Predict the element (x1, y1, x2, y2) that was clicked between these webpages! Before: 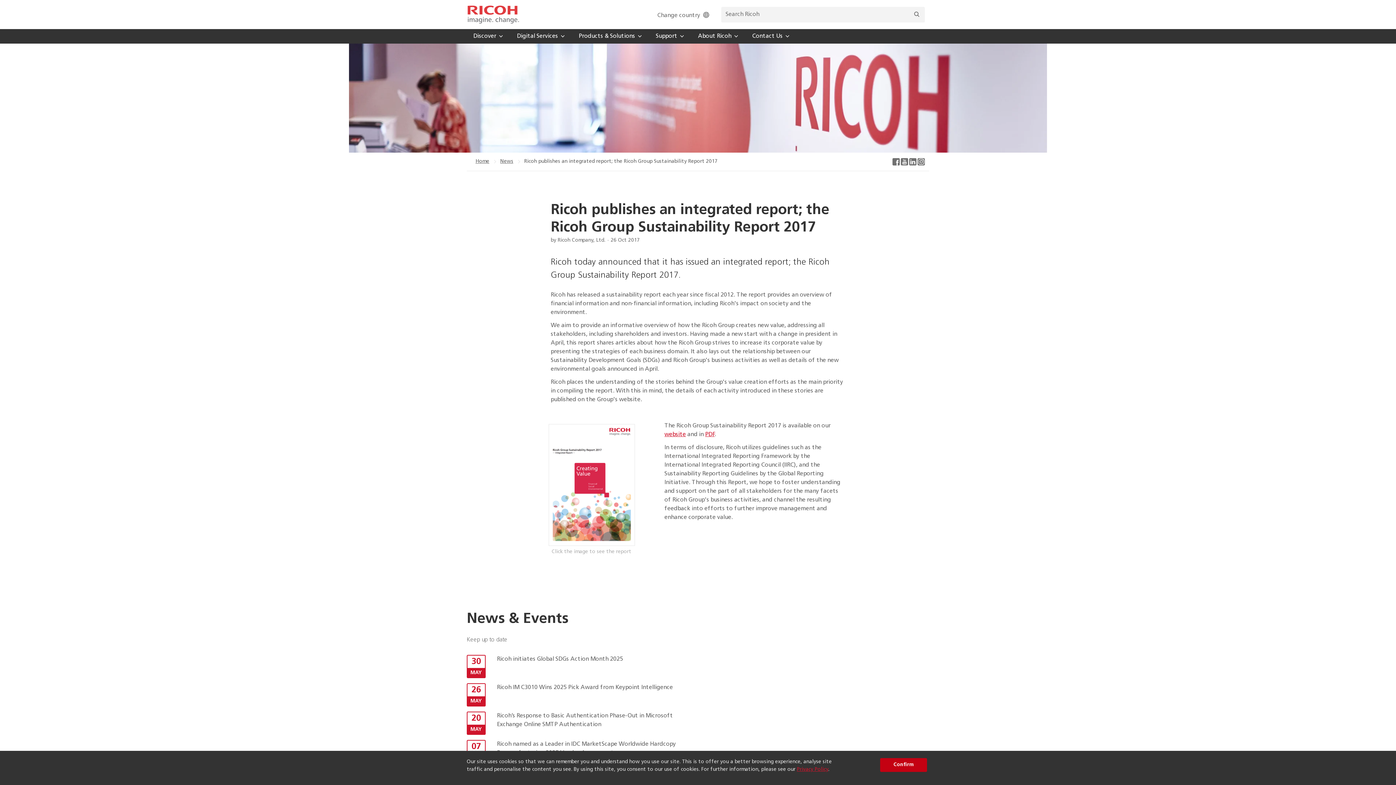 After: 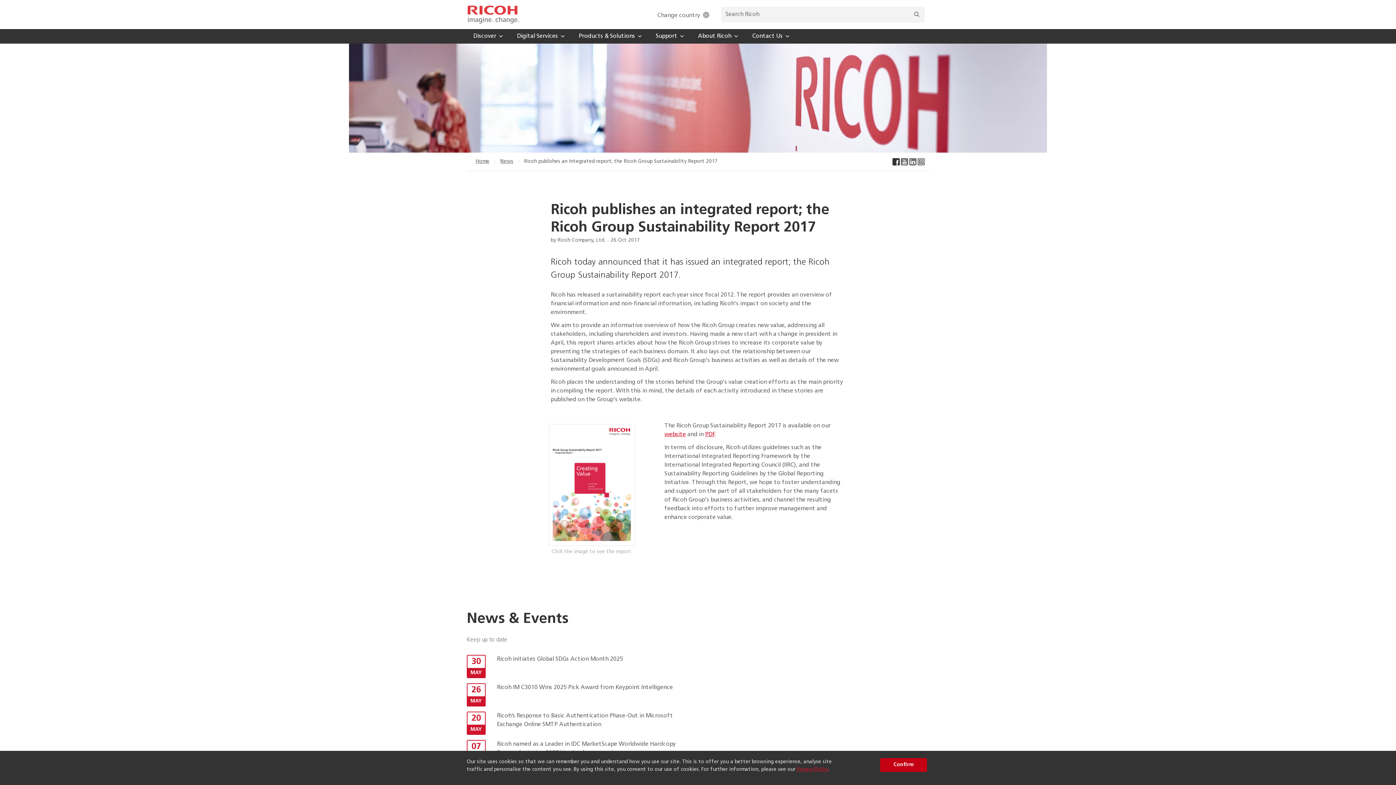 Action: bbox: (892, 158, 900, 165)